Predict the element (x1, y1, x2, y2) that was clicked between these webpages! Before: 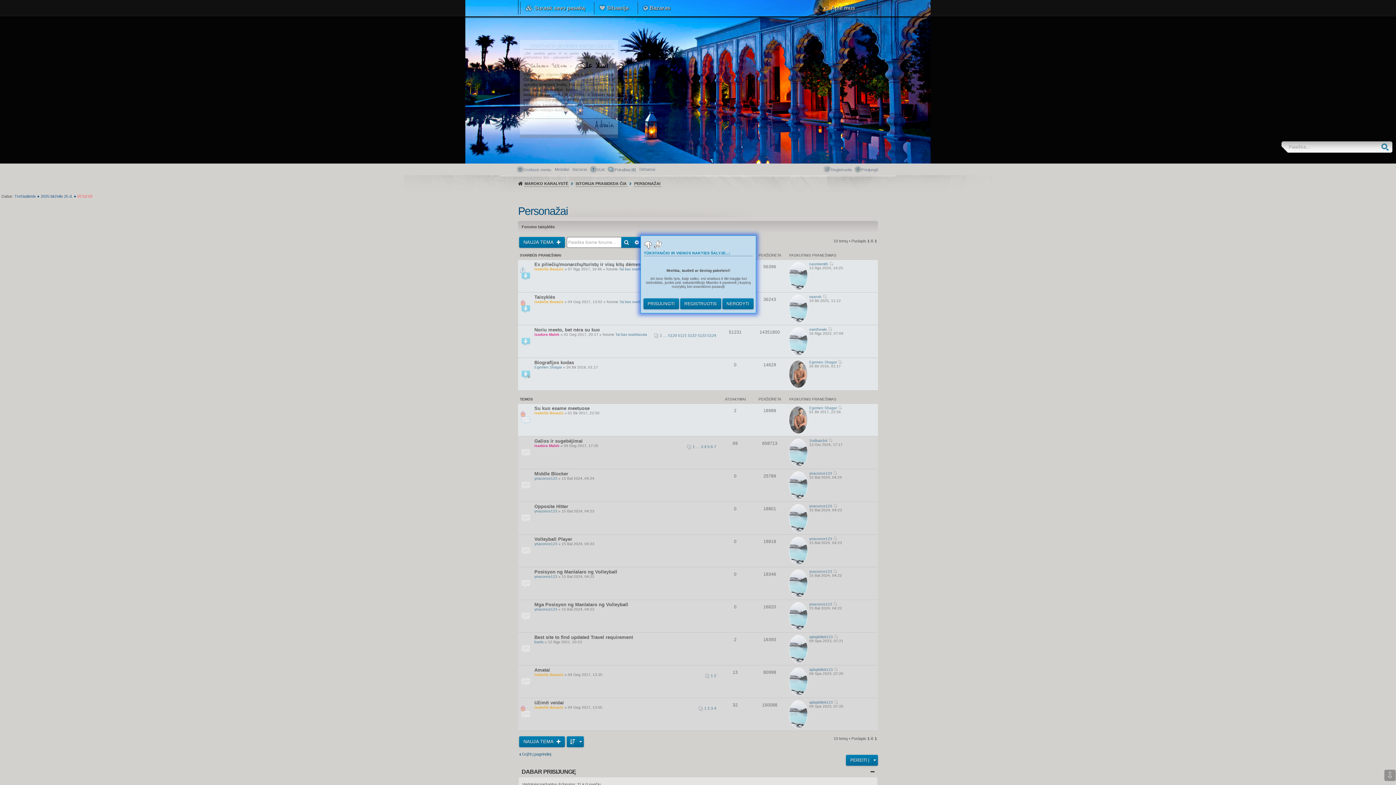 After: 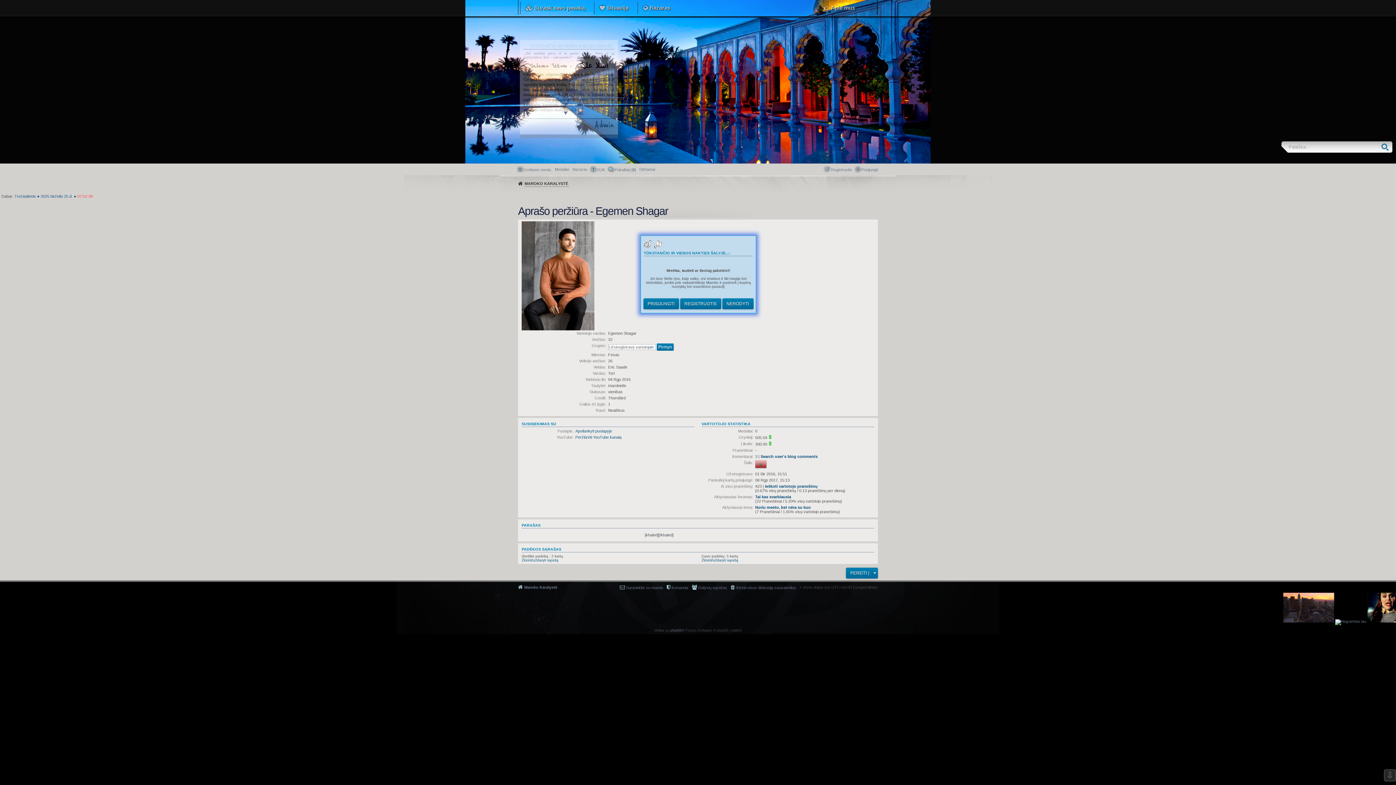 Action: bbox: (809, 406, 837, 410) label: Egemen Shagar